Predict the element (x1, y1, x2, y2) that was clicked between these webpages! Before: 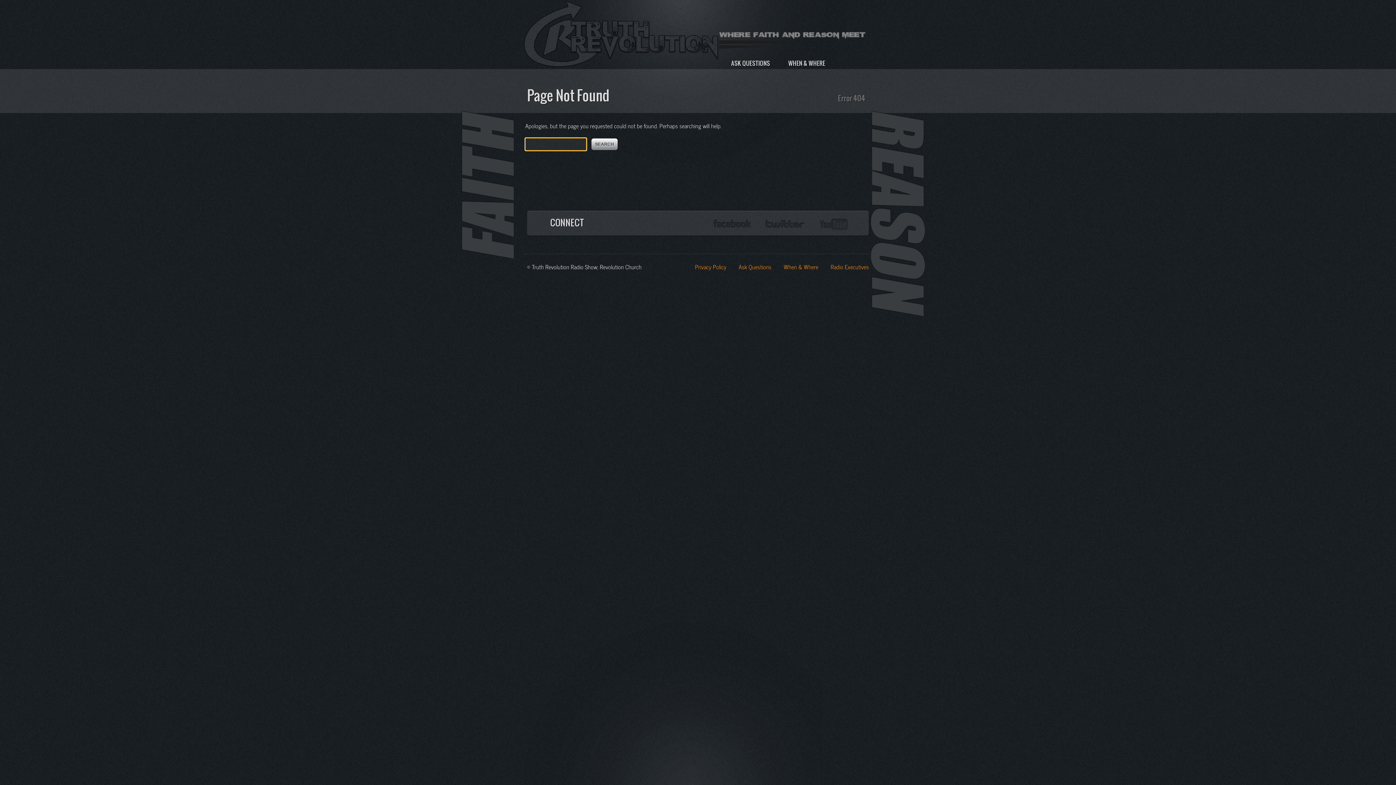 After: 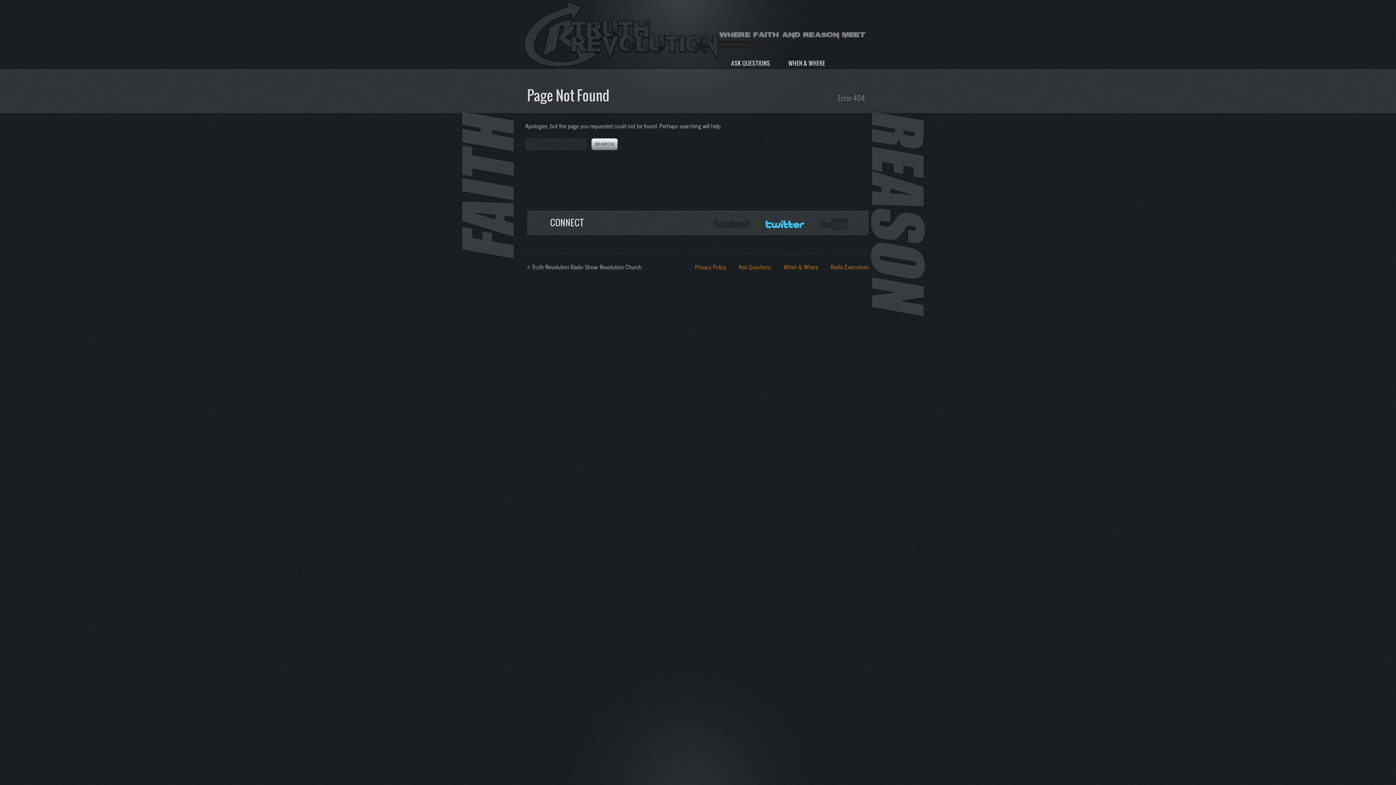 Action: bbox: (765, 218, 805, 230) label: Twitter